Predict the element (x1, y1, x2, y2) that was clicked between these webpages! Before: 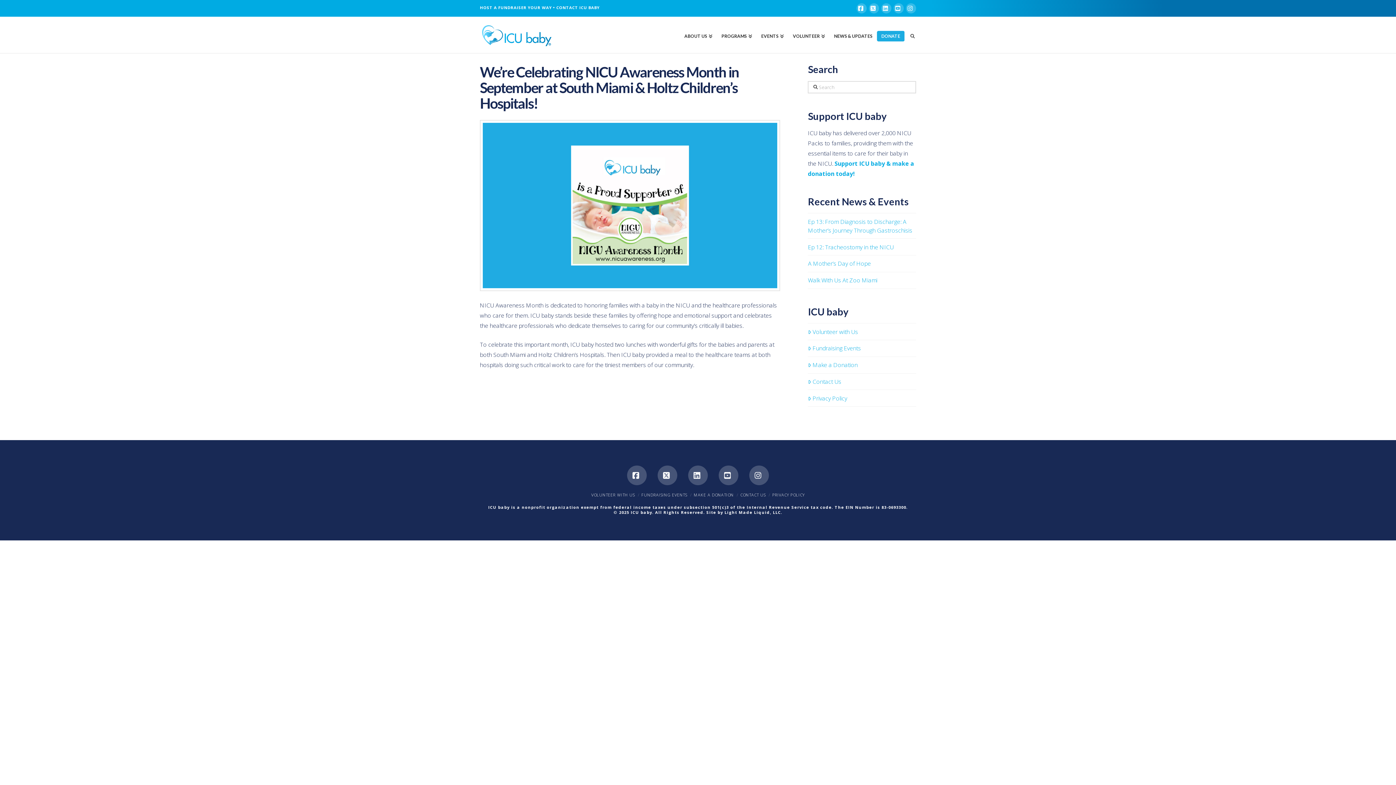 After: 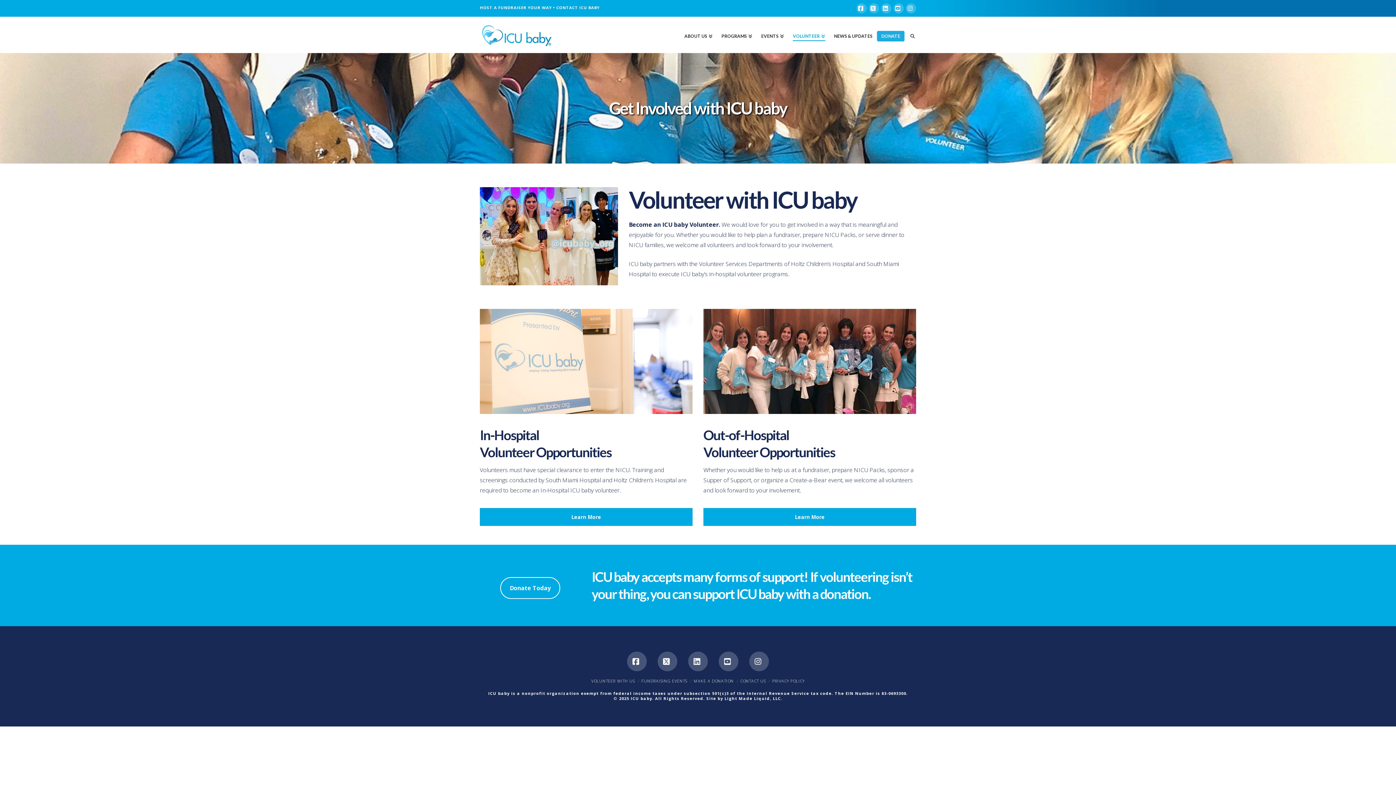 Action: bbox: (591, 492, 635, 497) label: VOLUNTEER WITH US